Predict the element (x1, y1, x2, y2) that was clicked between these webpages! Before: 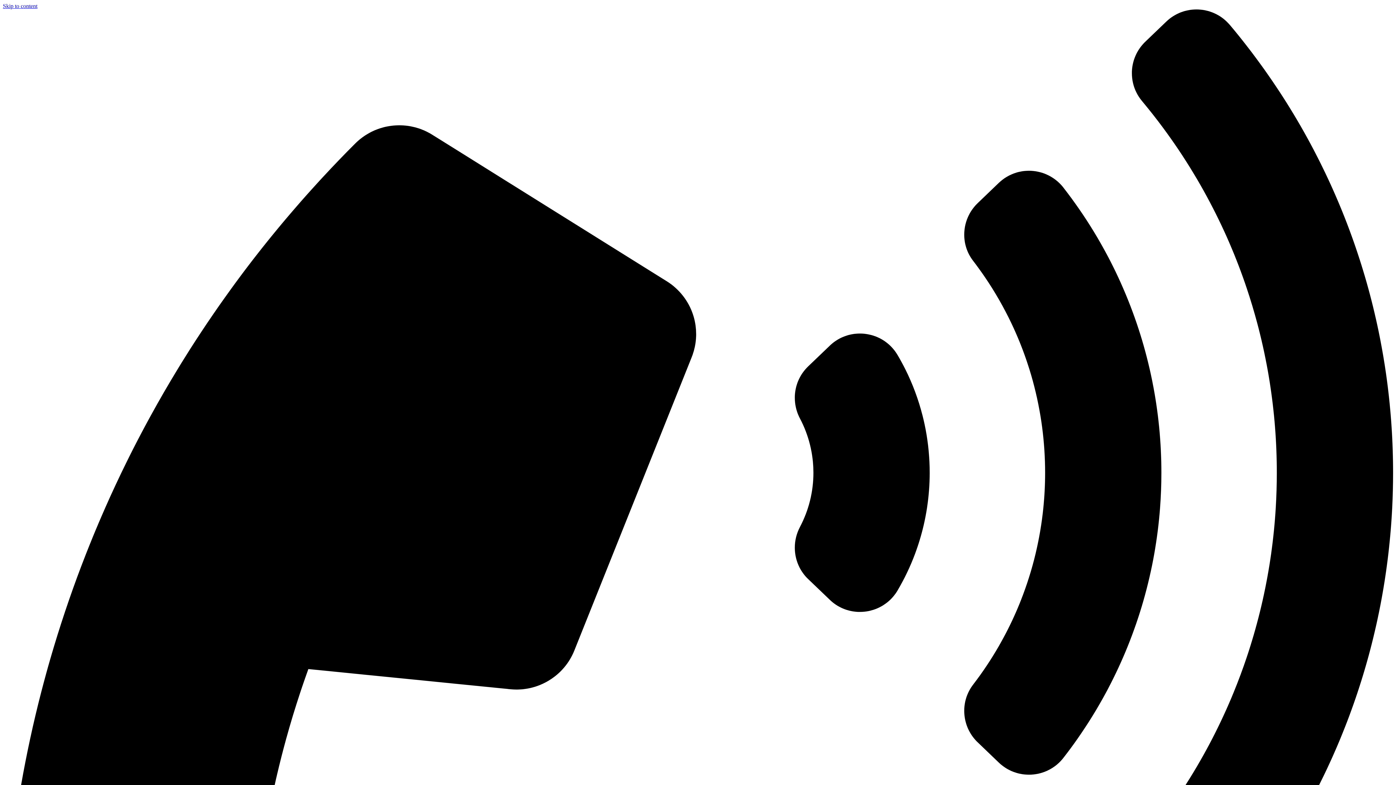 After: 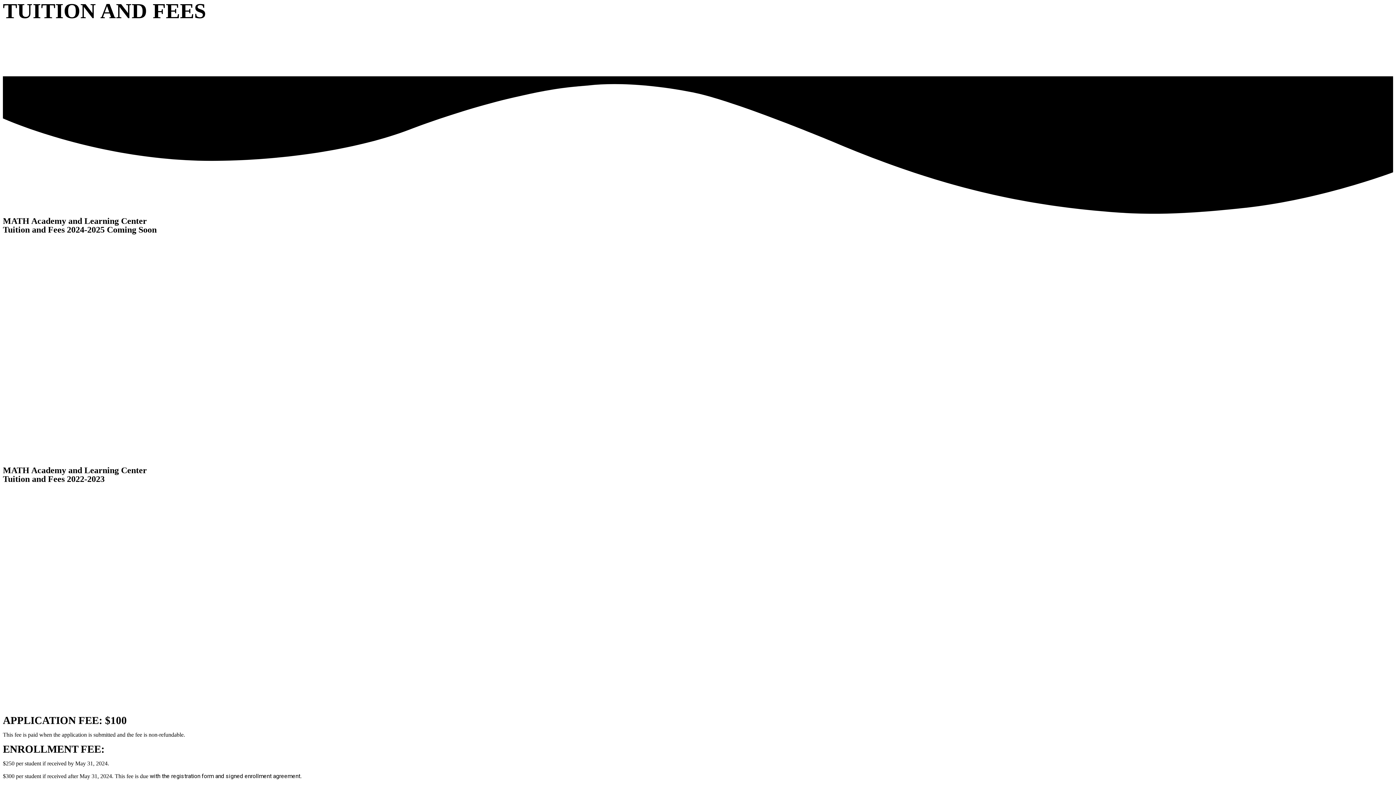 Action: bbox: (2, 2, 37, 9) label: Skip to content